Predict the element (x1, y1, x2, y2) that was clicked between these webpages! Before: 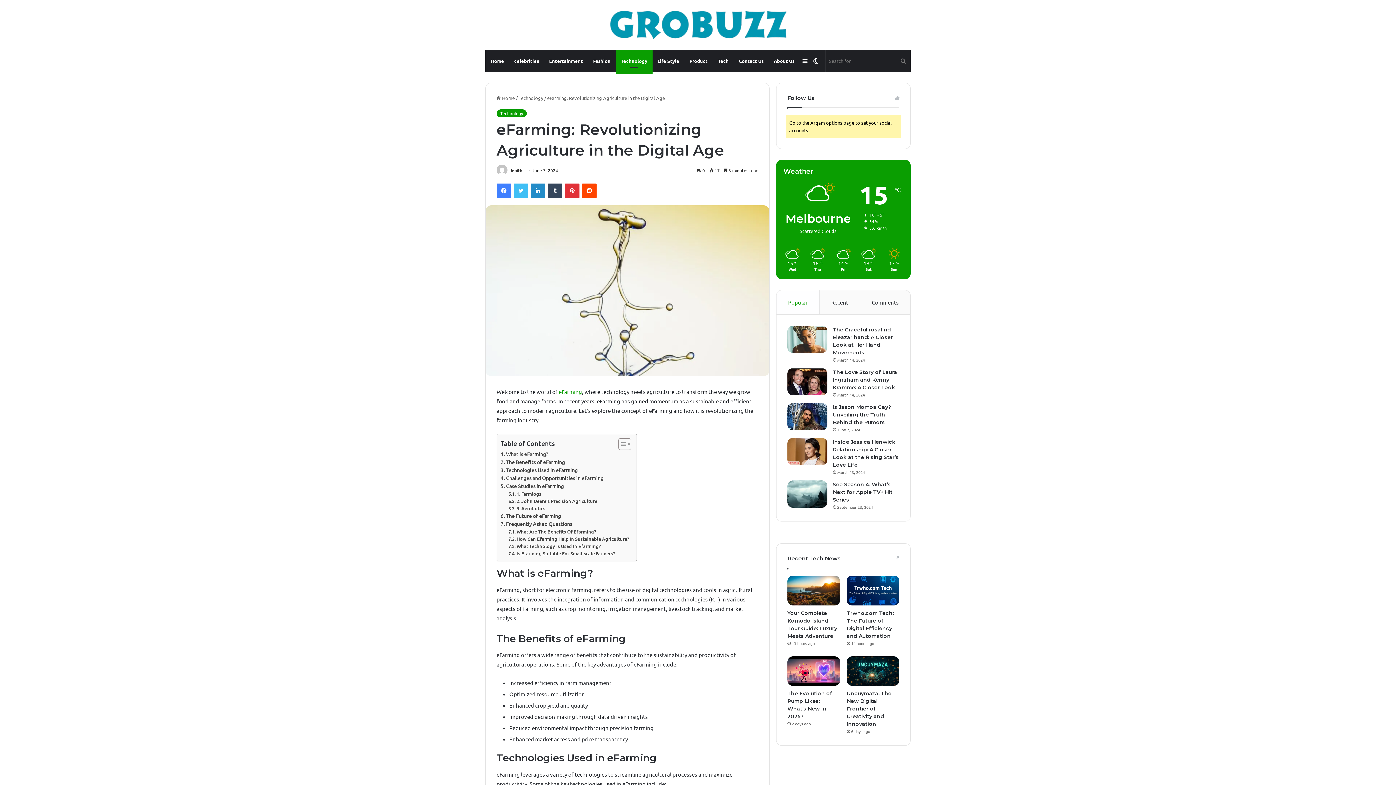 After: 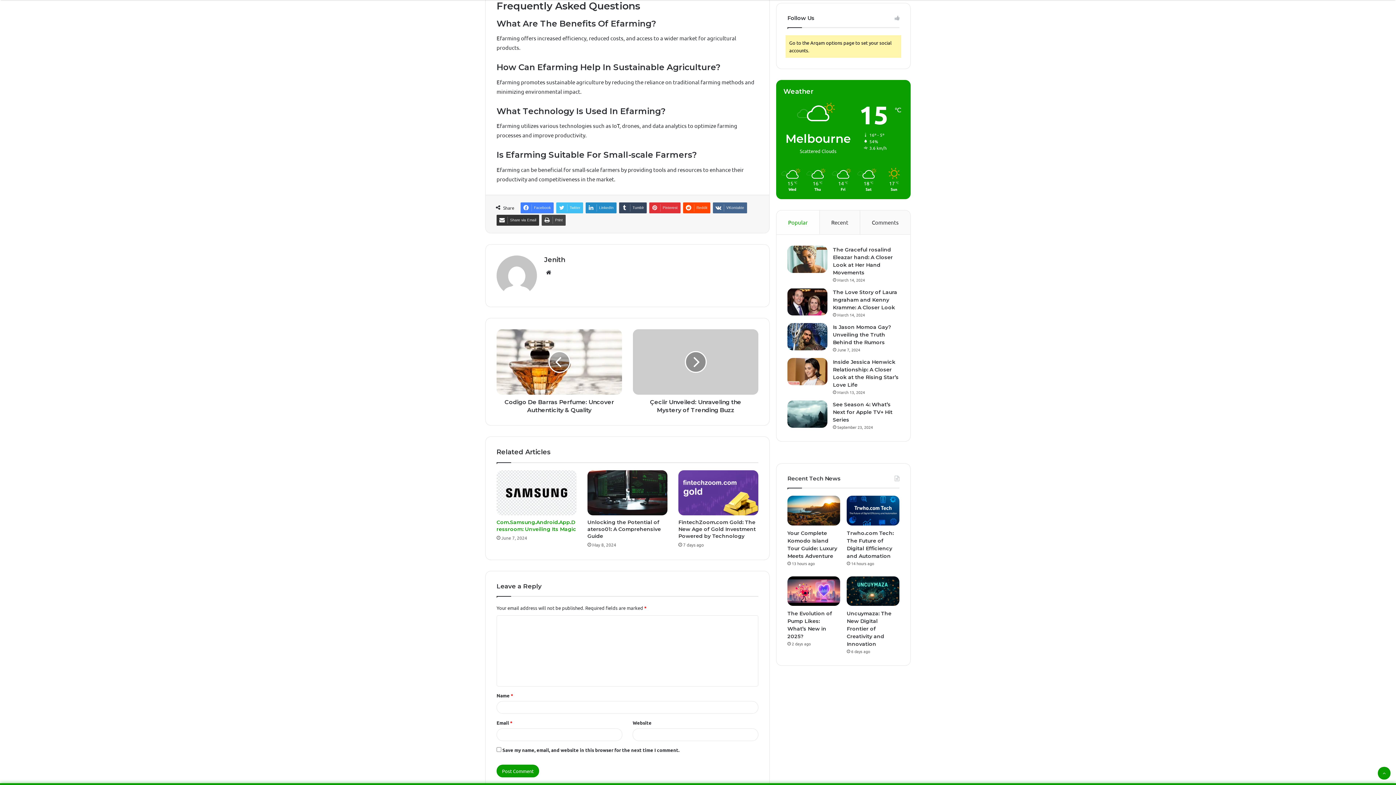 Action: label: Frequently Asked Questions bbox: (500, 520, 572, 528)